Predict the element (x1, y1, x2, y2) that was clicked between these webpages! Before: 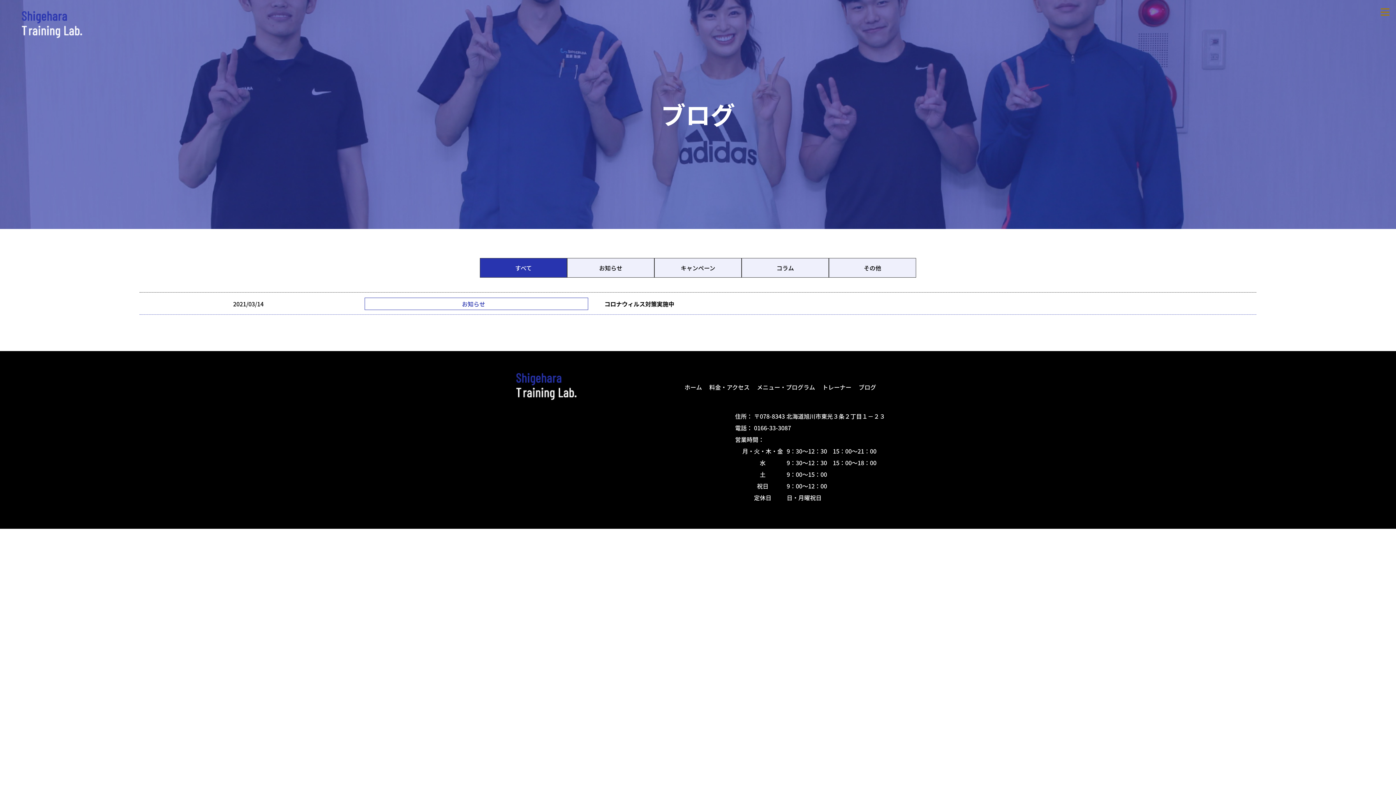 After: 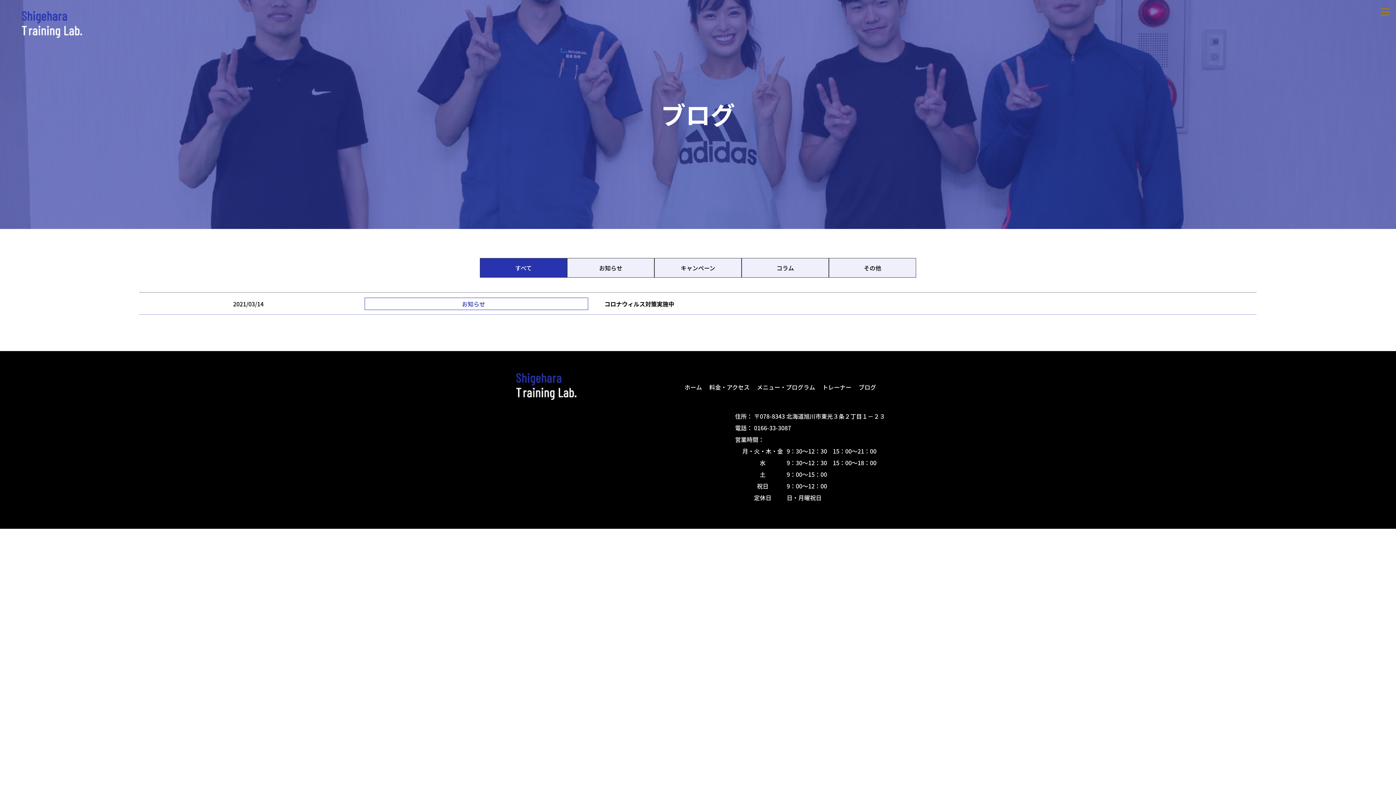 Action: label: すべて bbox: (480, 258, 567, 277)